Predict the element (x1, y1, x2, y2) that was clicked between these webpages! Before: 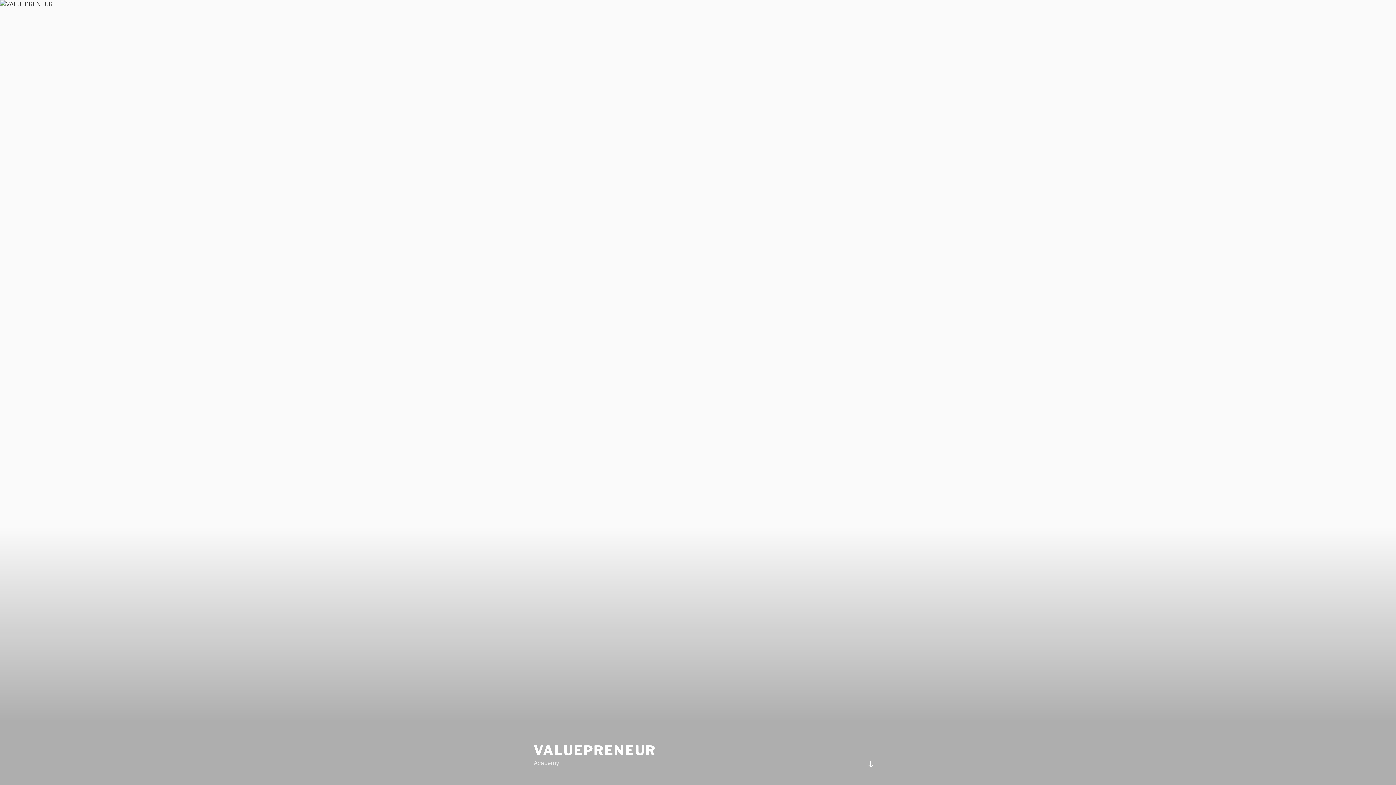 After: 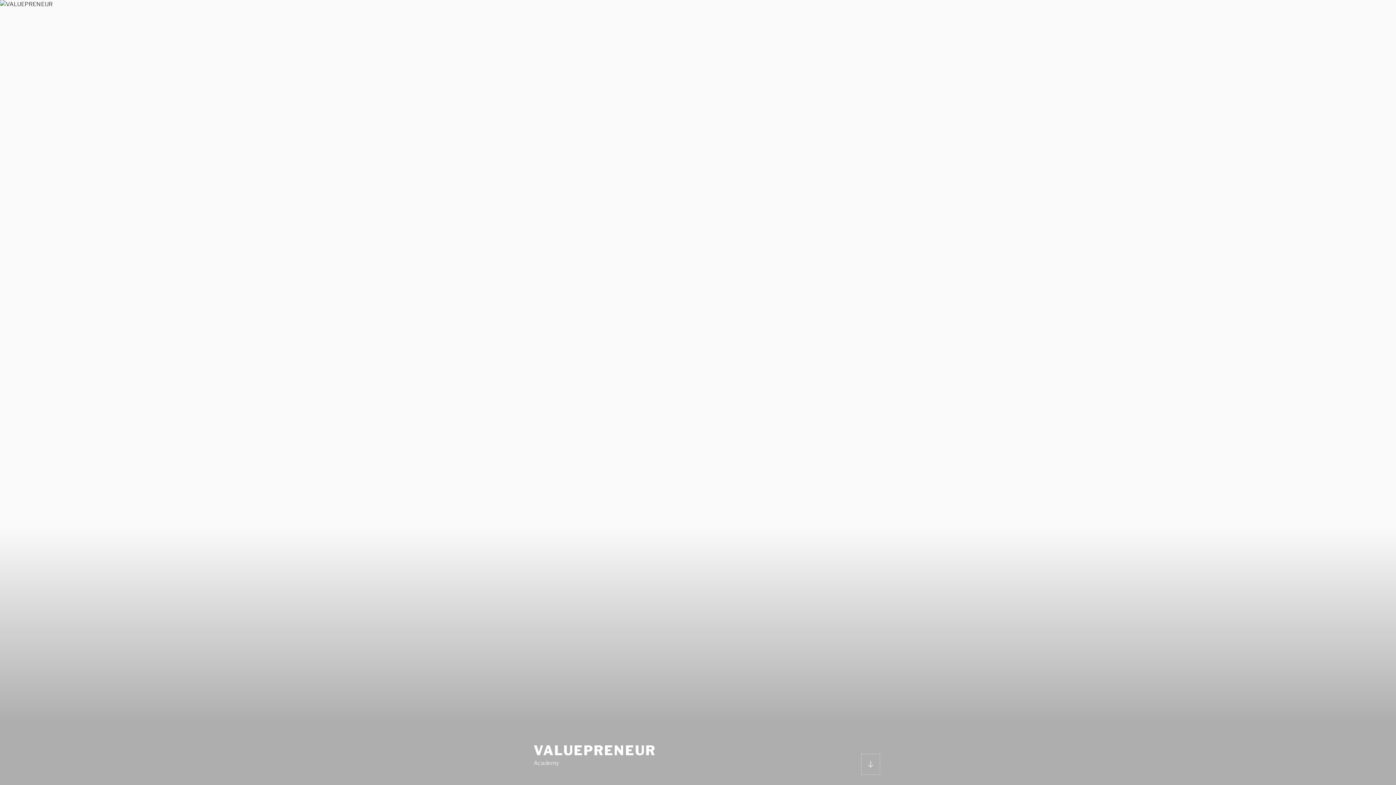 Action: label: Zum Inhalt nach unten scrollen bbox: (861, 754, 880, 774)